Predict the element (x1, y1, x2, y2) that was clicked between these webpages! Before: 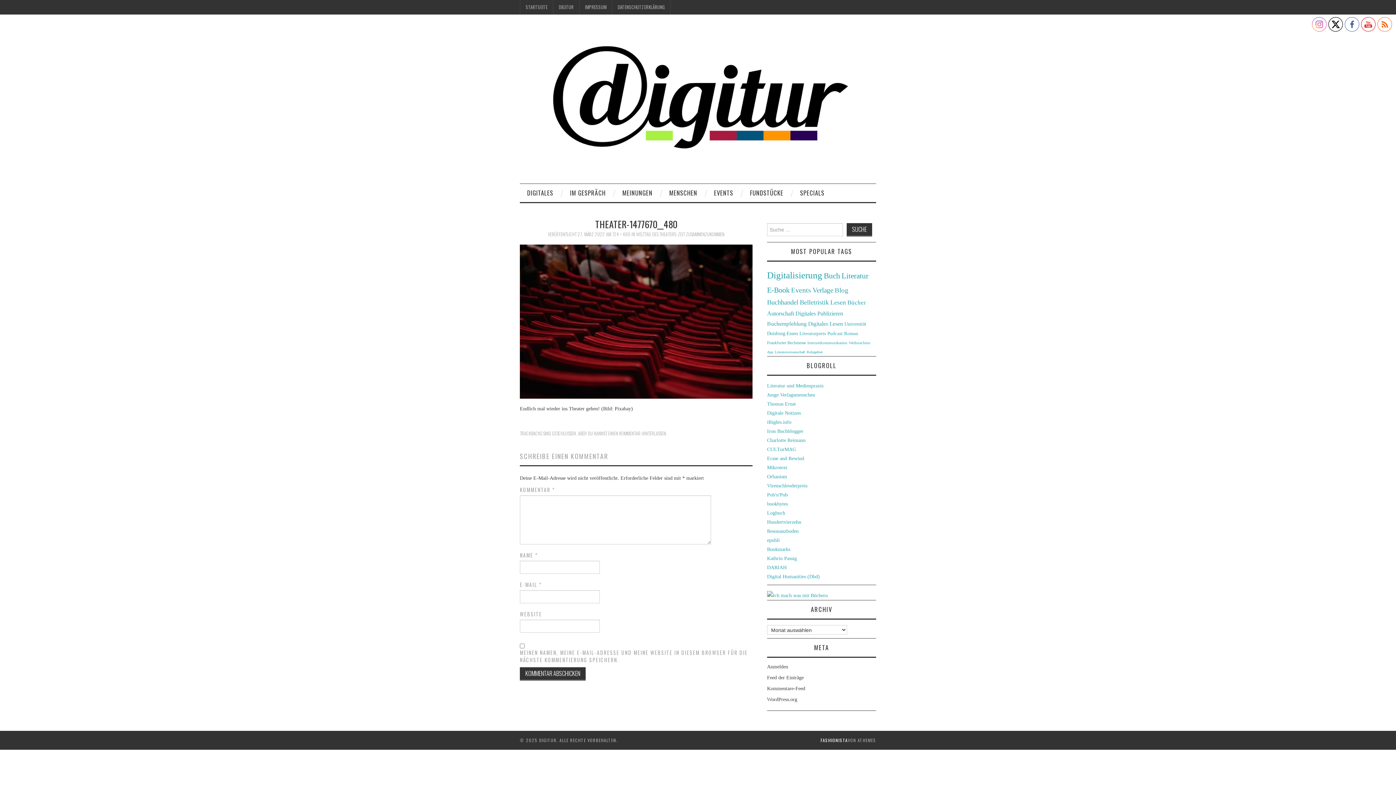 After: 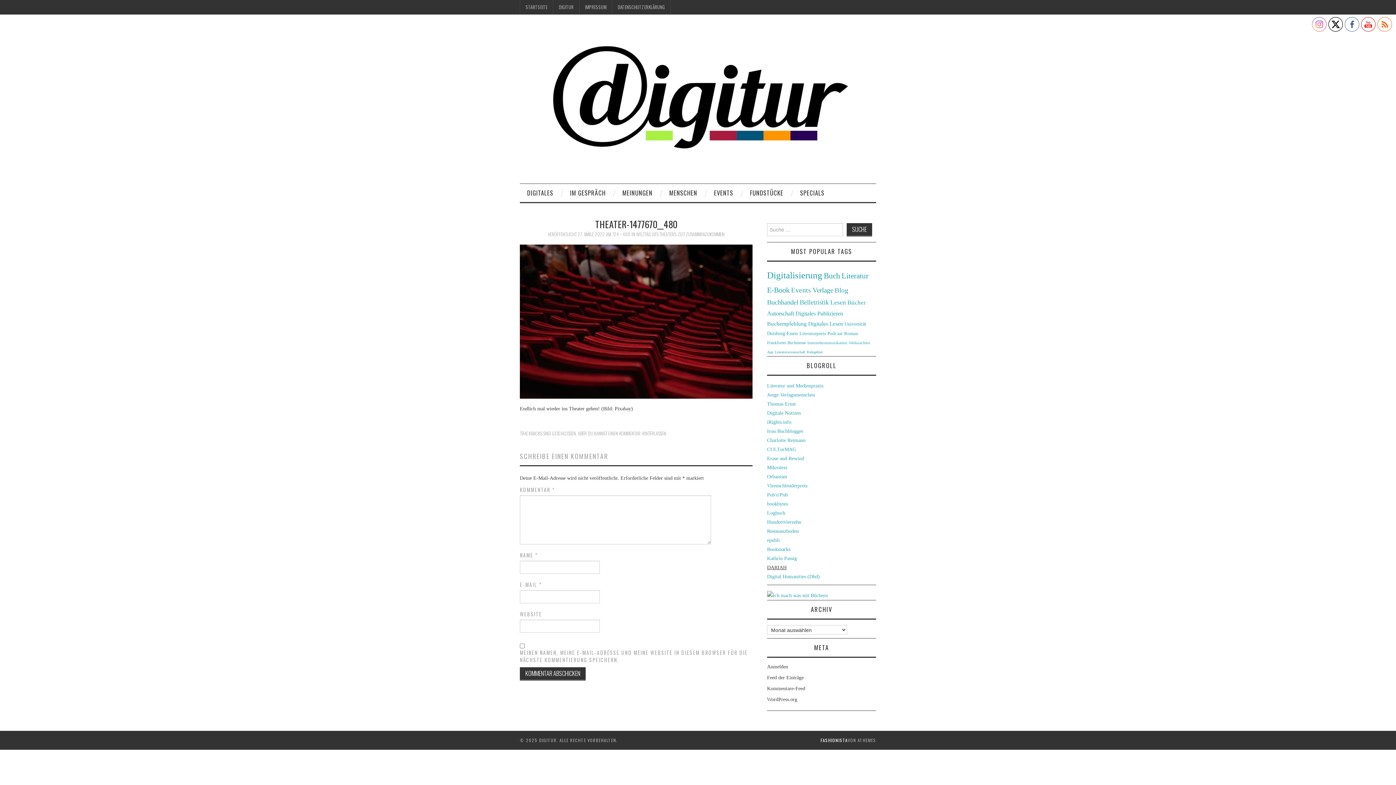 Action: bbox: (767, 564, 786, 570) label: DARIAH